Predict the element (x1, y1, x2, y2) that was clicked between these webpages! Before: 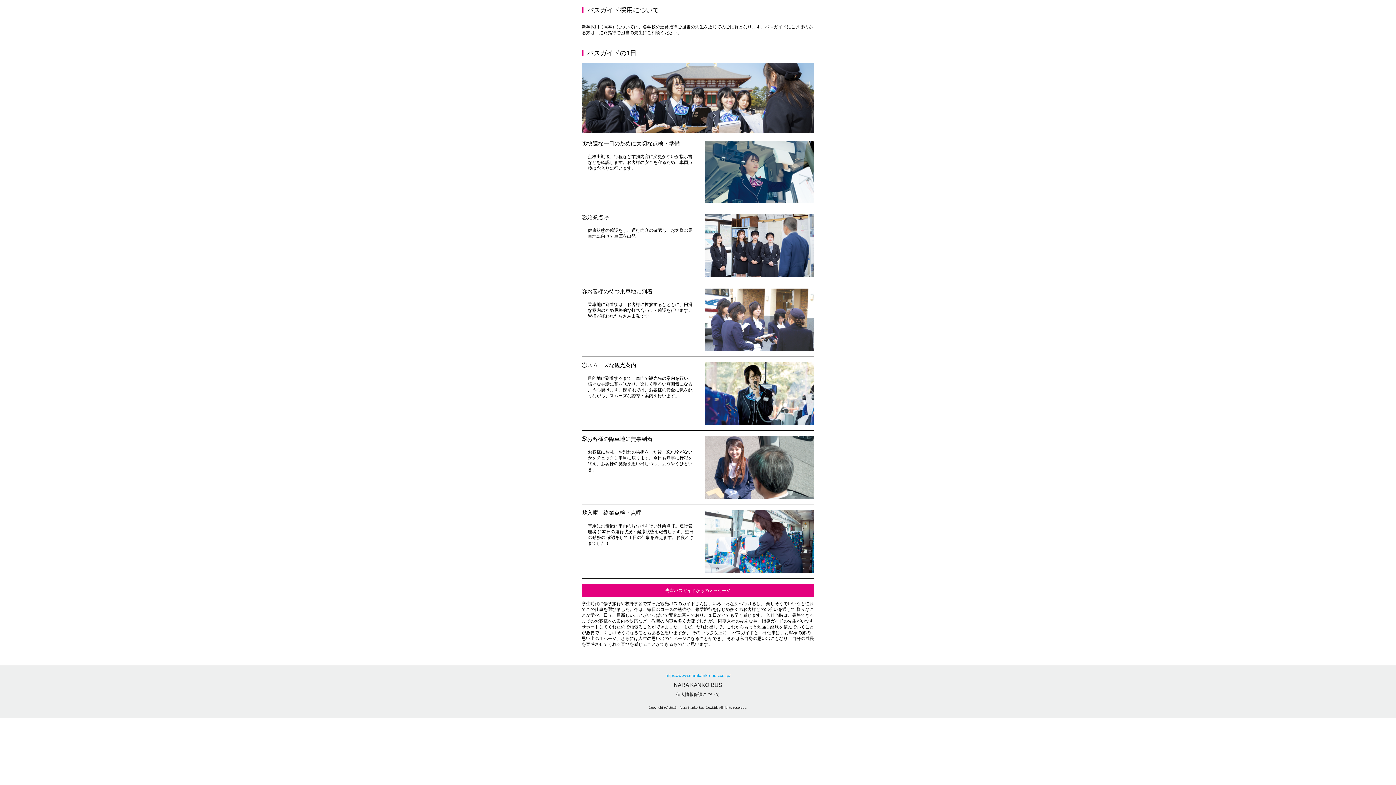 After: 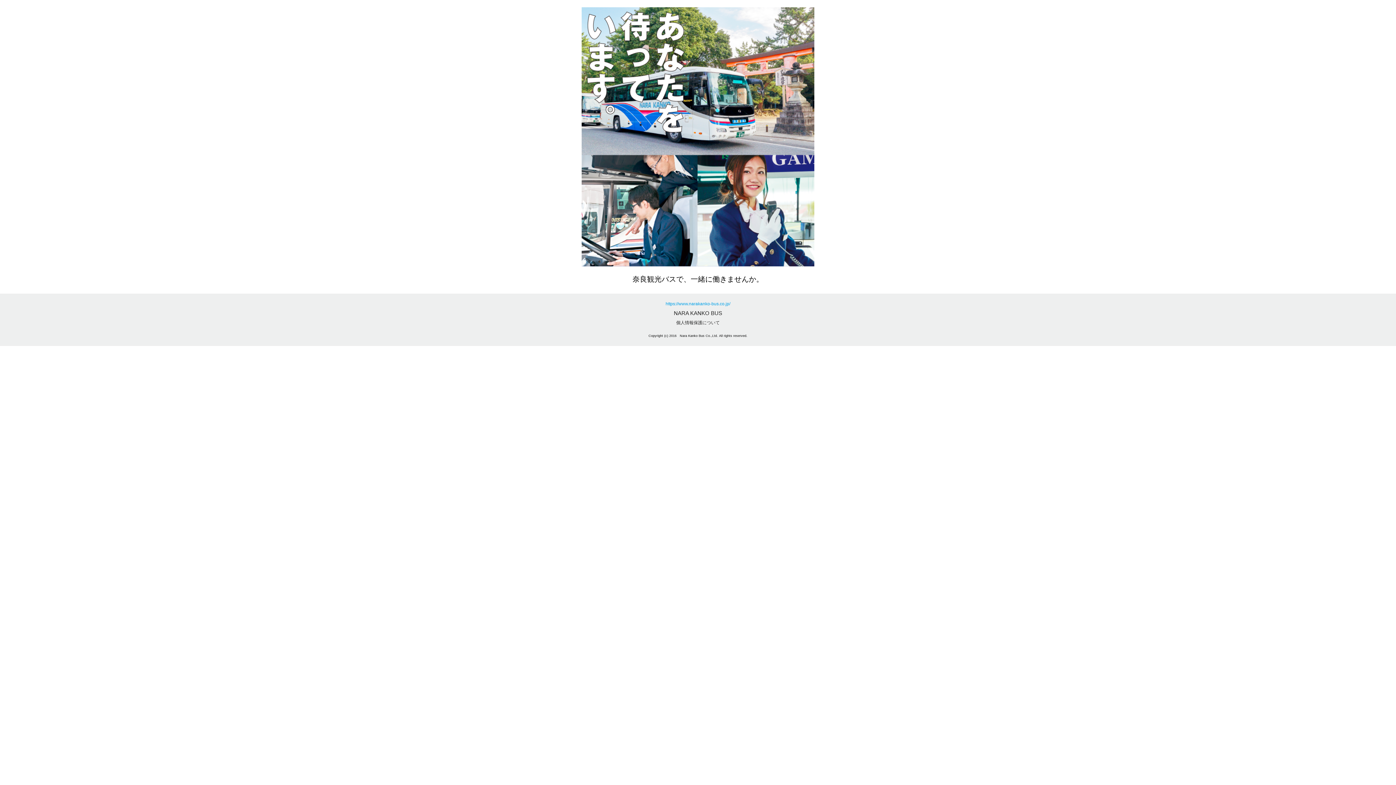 Action: label: NARA KANKO BUS bbox: (674, 682, 722, 688)